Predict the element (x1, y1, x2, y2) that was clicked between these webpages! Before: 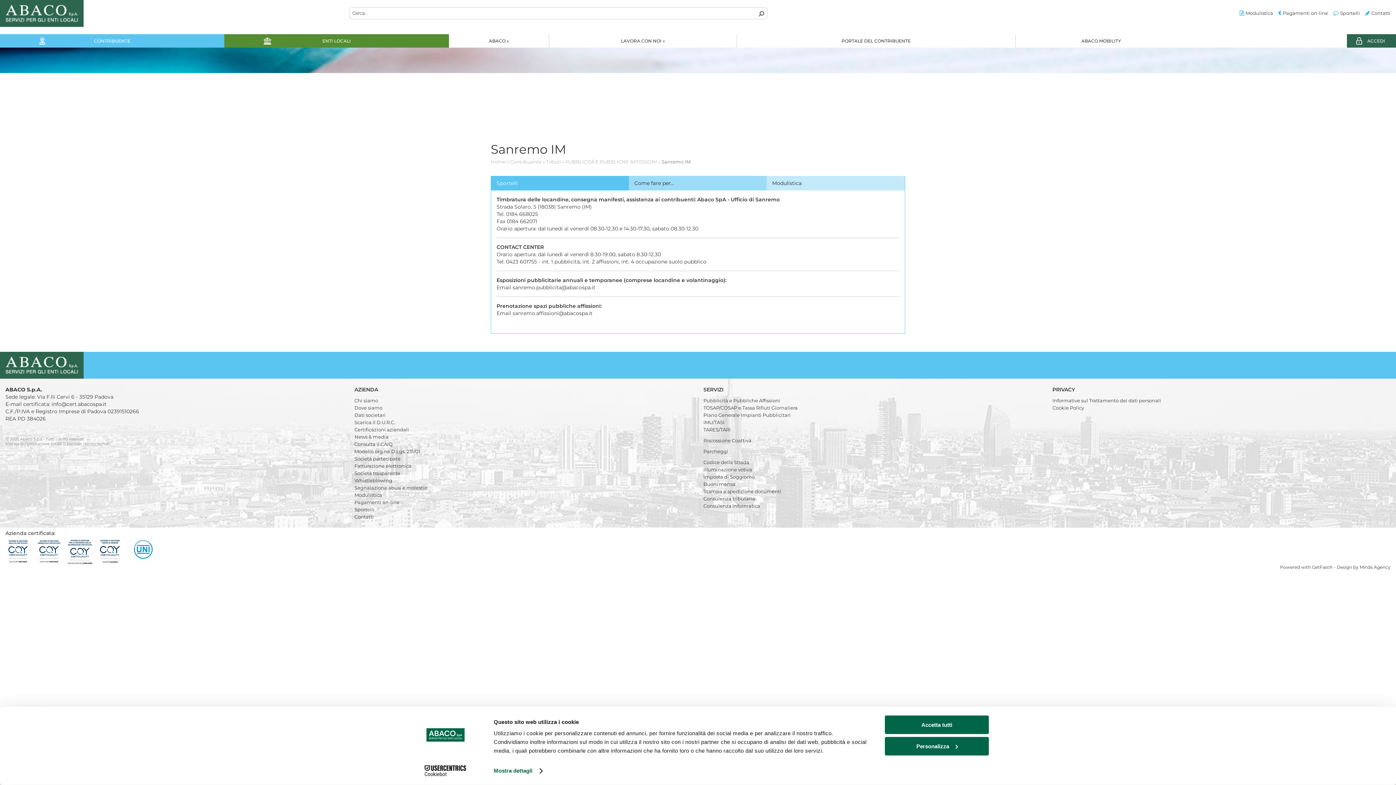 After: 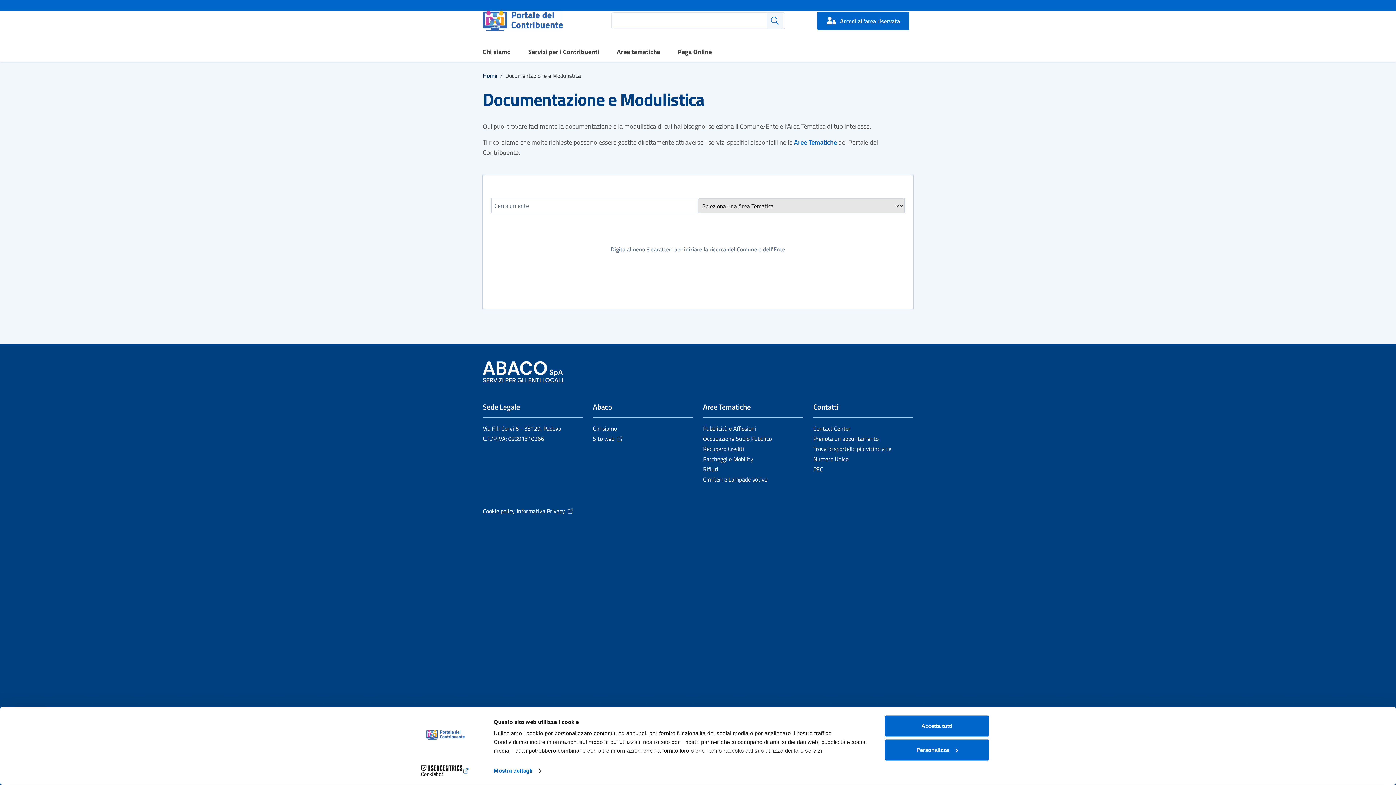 Action: bbox: (354, 492, 382, 498) label: Modulistica